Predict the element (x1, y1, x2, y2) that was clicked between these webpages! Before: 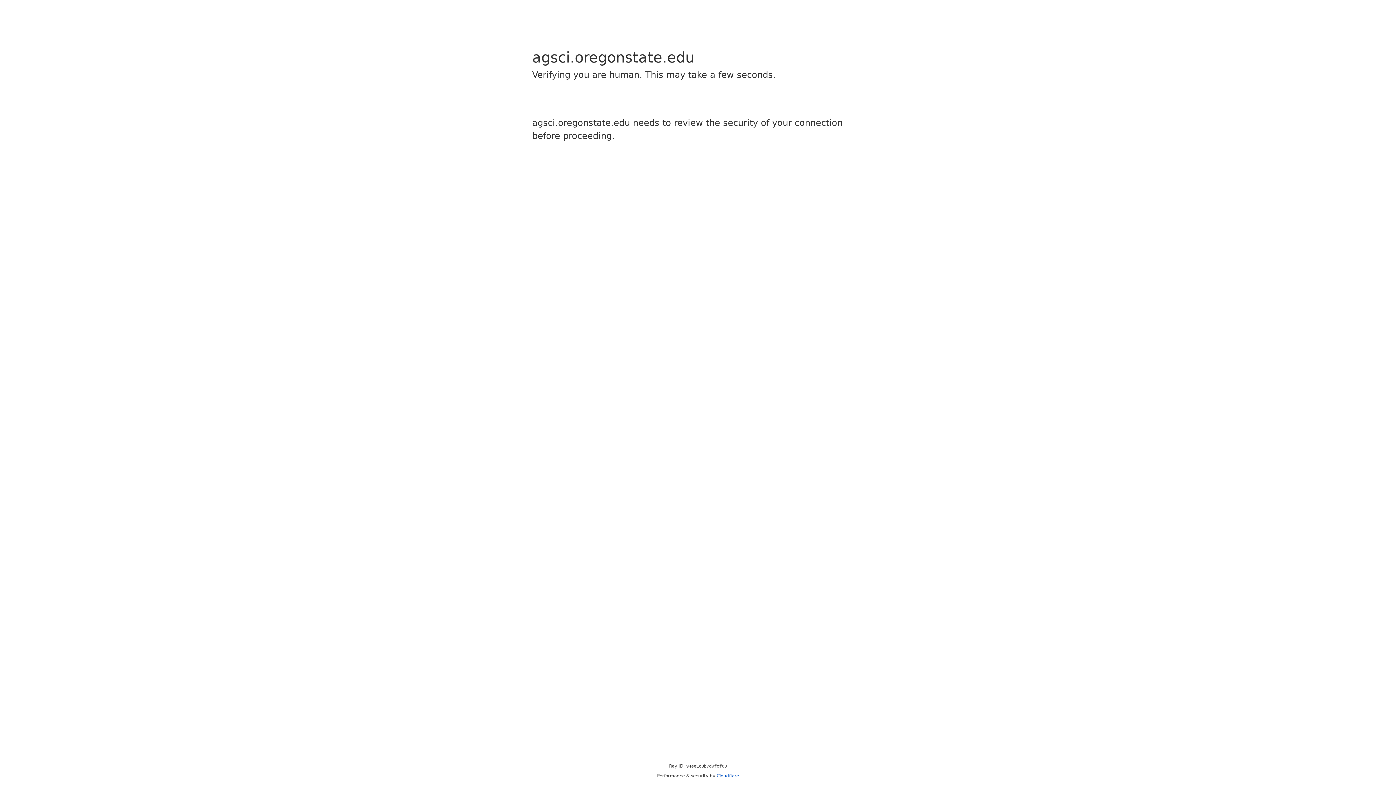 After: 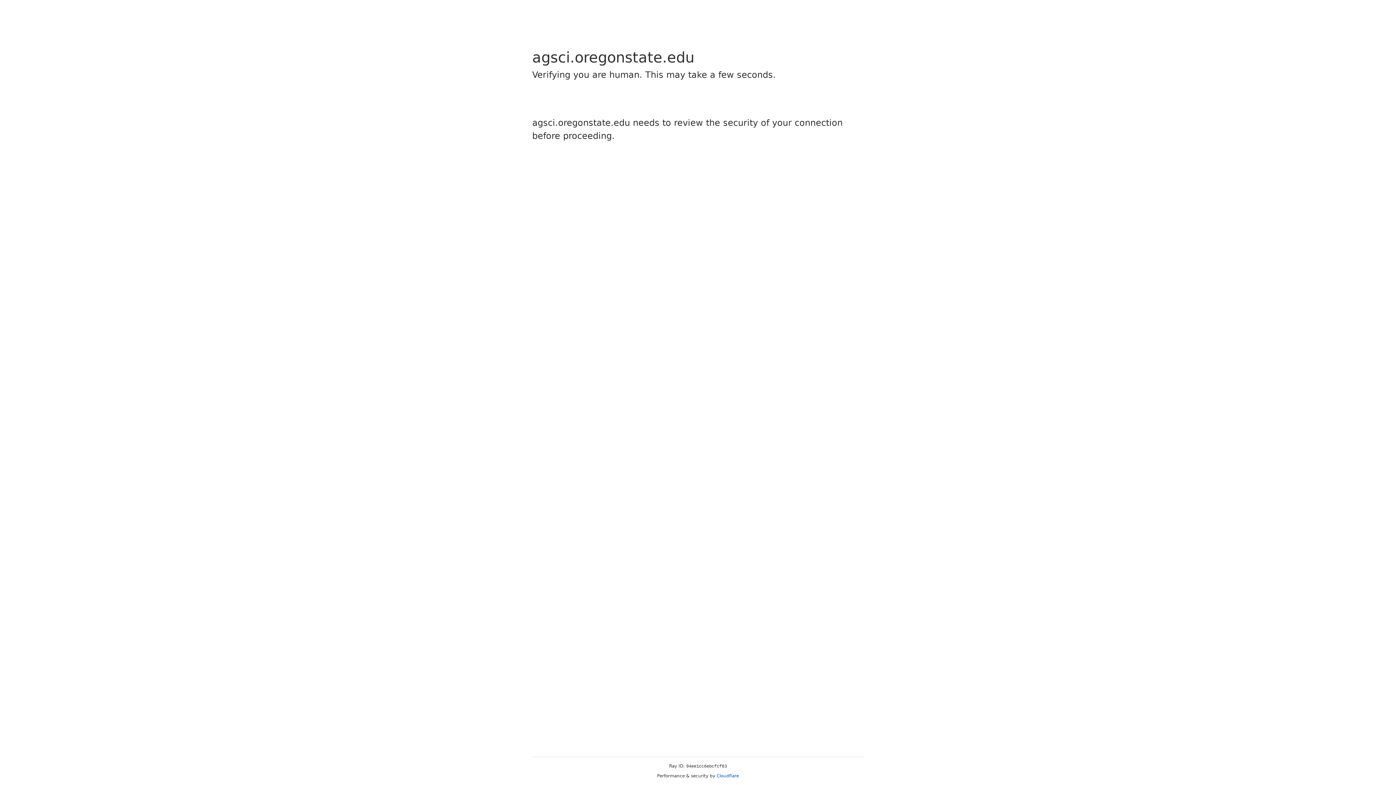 Action: label: Cloudflare bbox: (716, 773, 739, 778)